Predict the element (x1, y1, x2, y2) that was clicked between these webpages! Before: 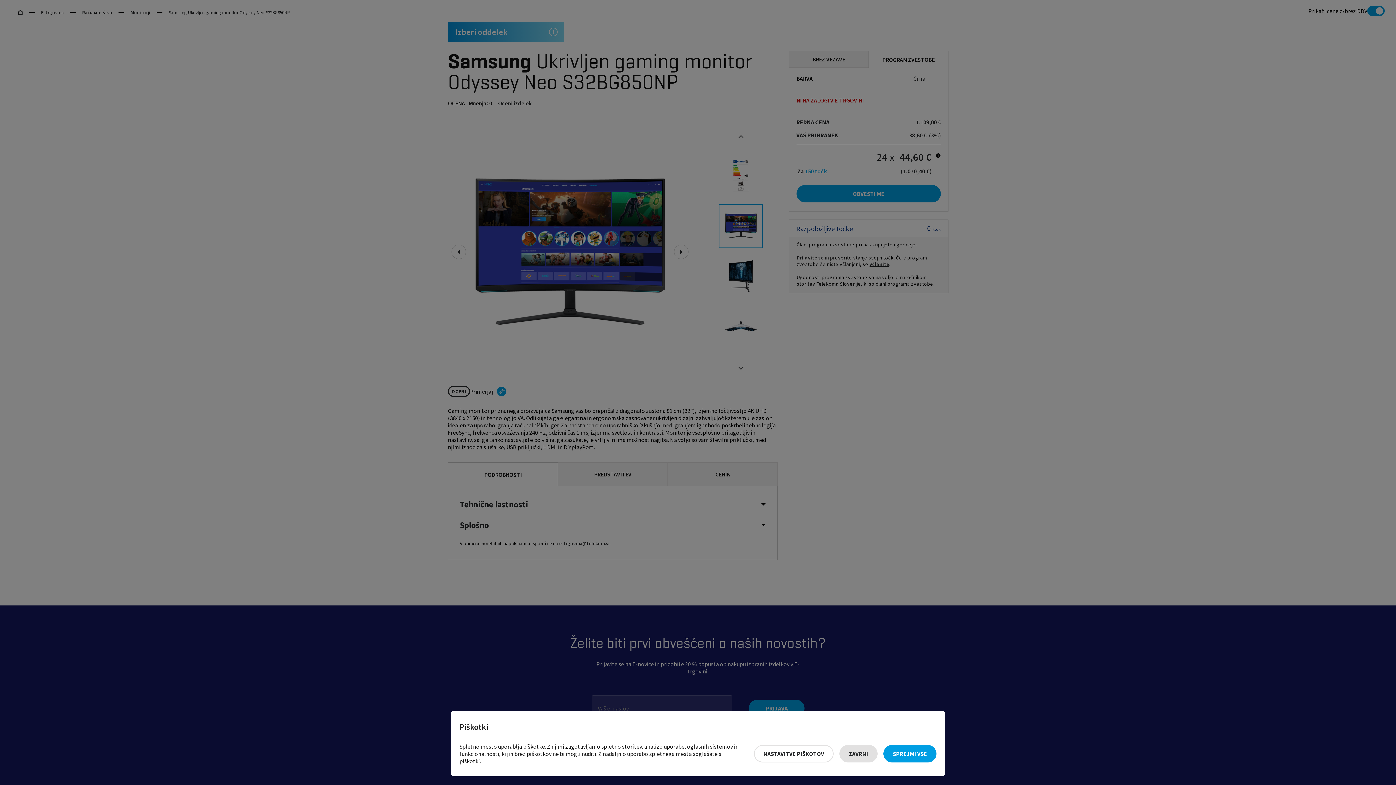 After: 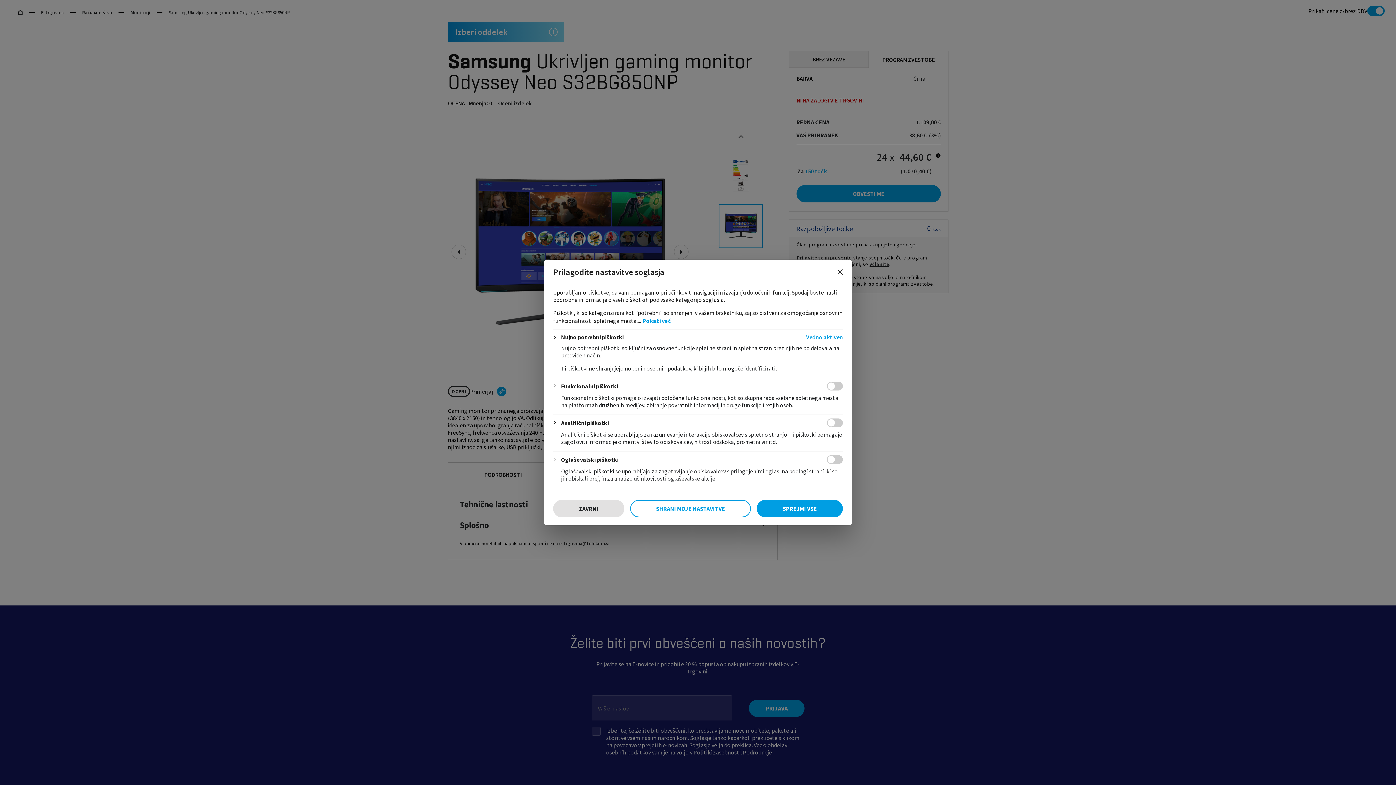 Action: bbox: (754, 745, 833, 762) label: Nastavitve piškotov